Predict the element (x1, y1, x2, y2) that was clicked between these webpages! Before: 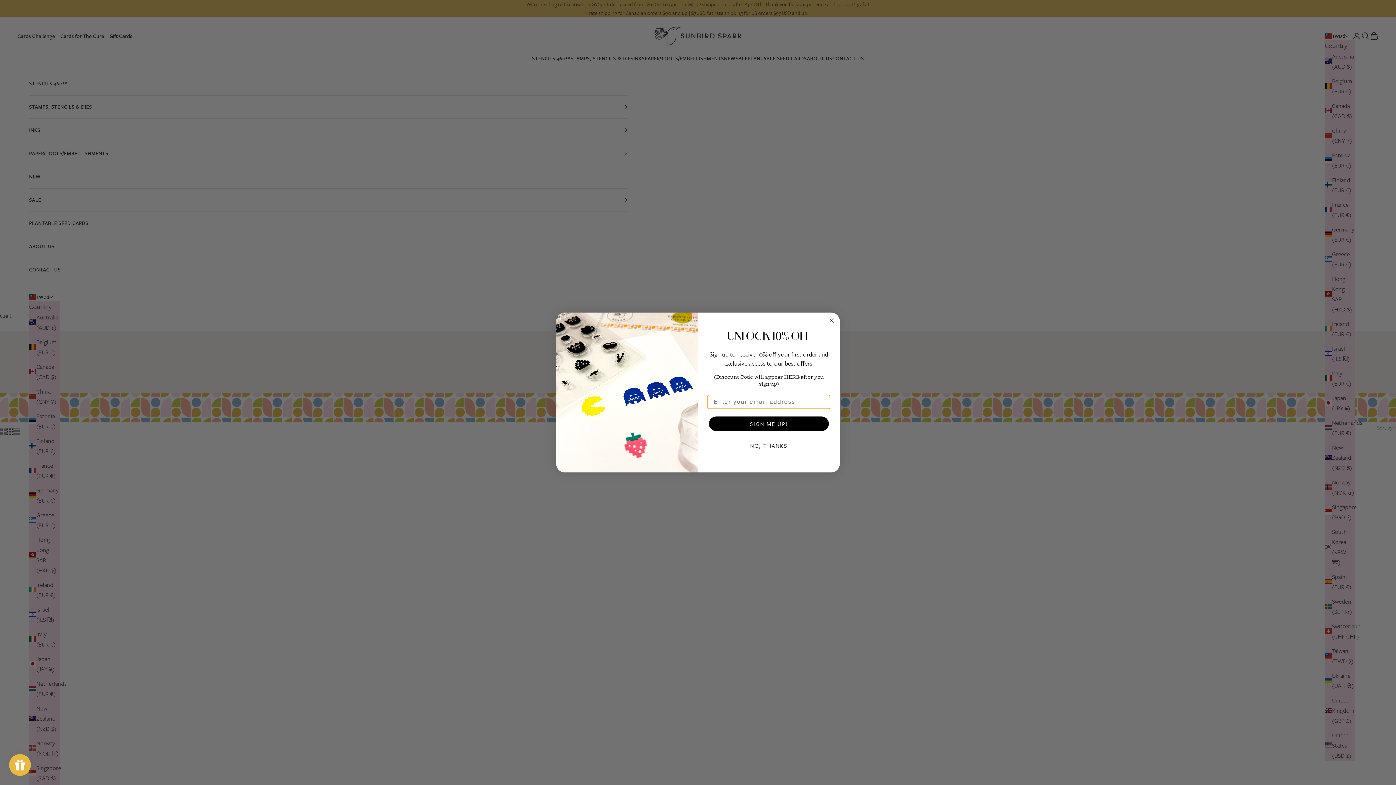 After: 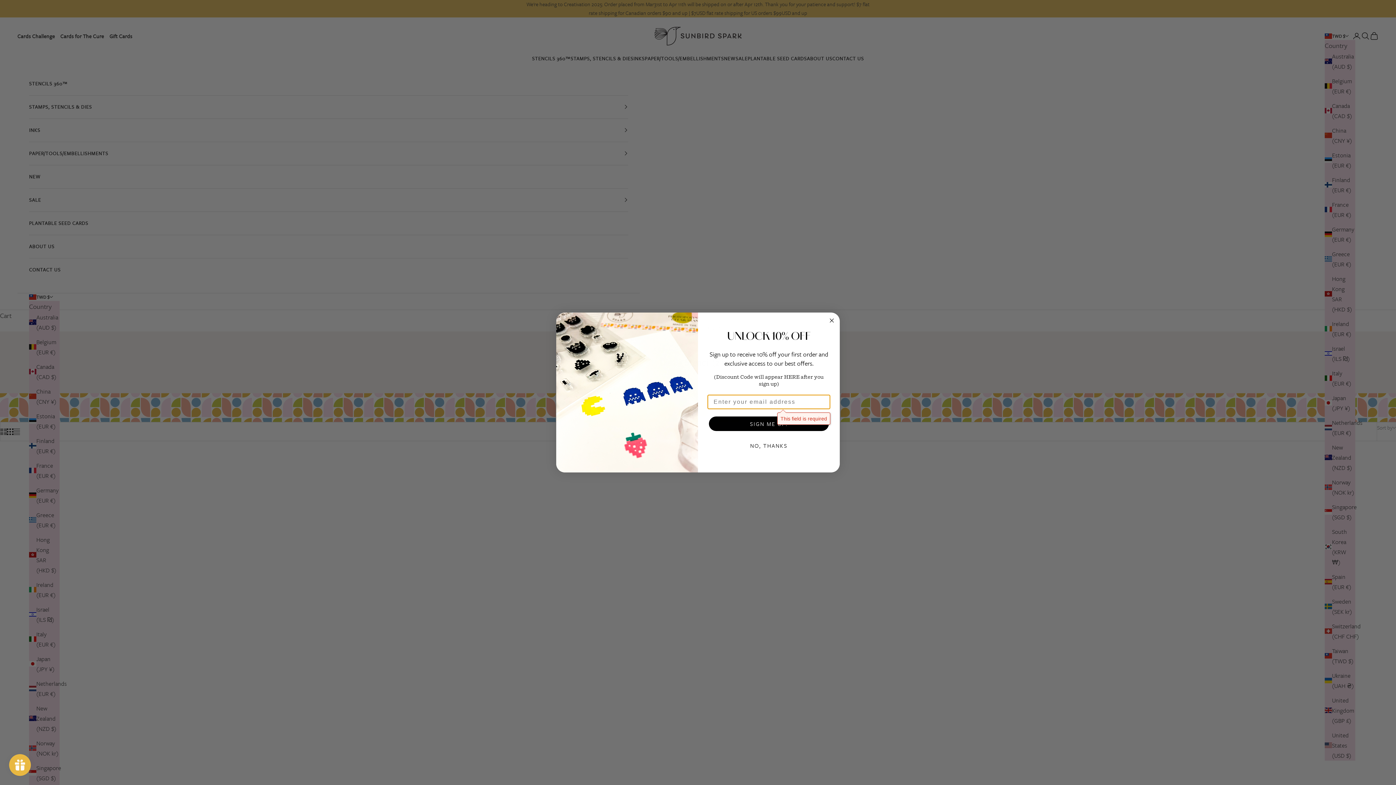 Action: bbox: (709, 416, 829, 431) label: SIGN ME UP!